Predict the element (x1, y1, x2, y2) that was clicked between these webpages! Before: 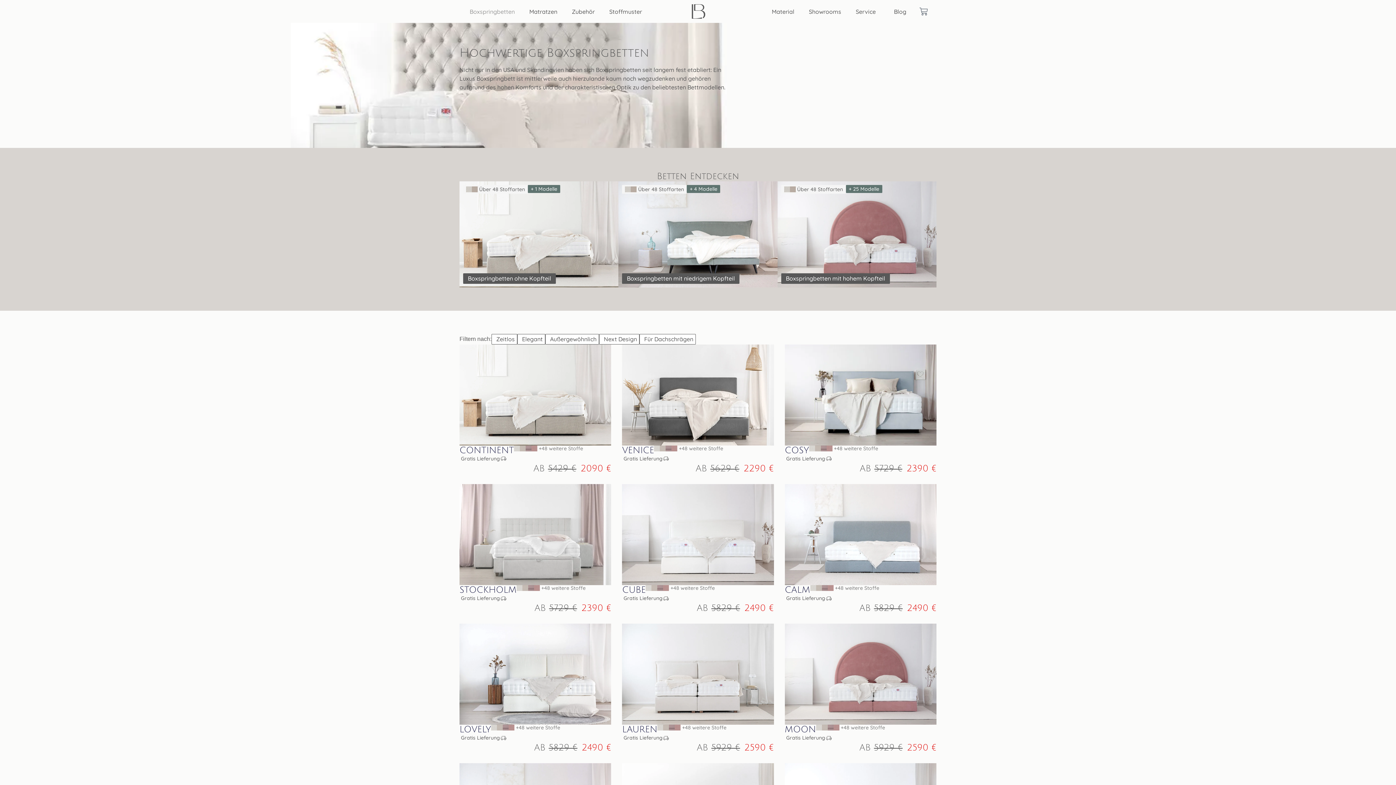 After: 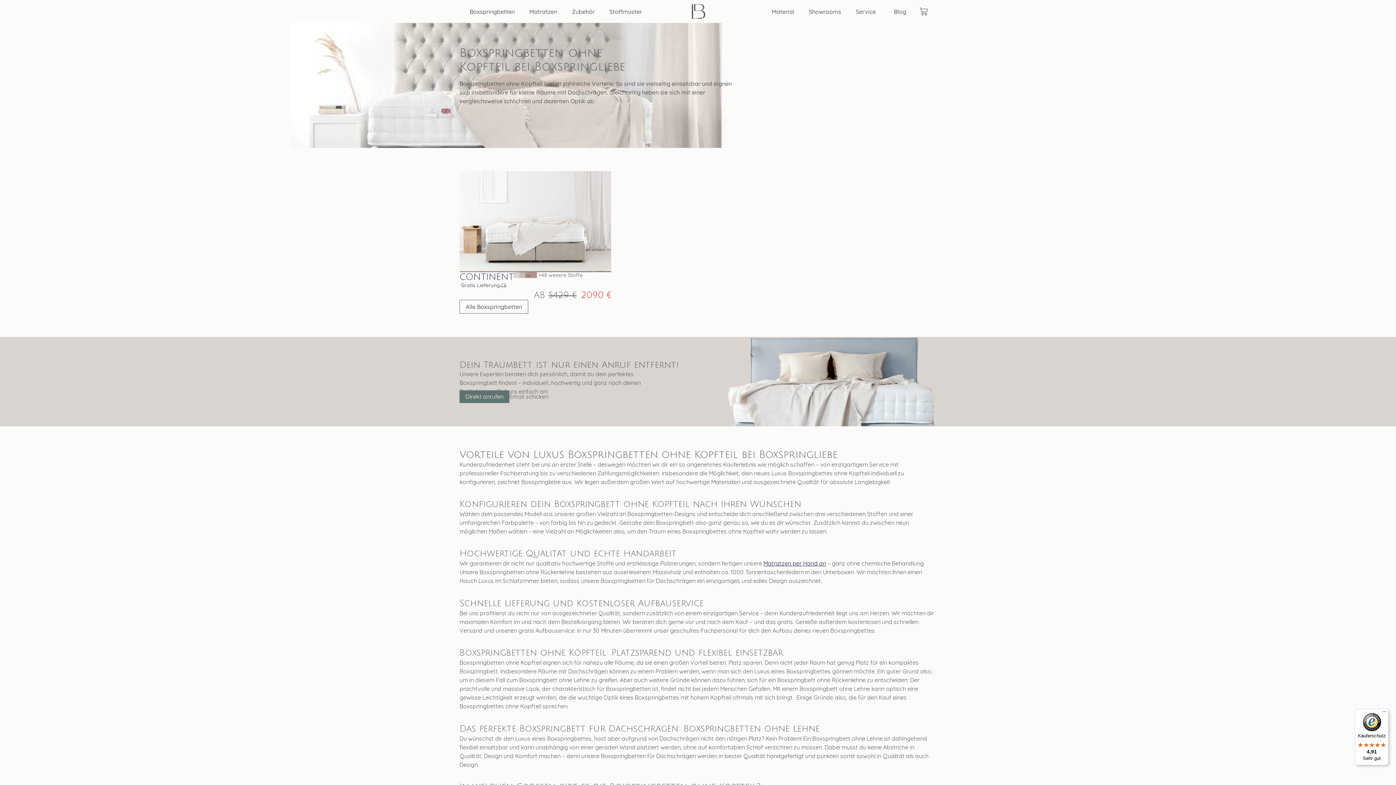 Action: bbox: (459, 181, 618, 287) label: Über 48 Stoffarten
+ 1 Modelle
Boxspringbetten ohne Kopfteil